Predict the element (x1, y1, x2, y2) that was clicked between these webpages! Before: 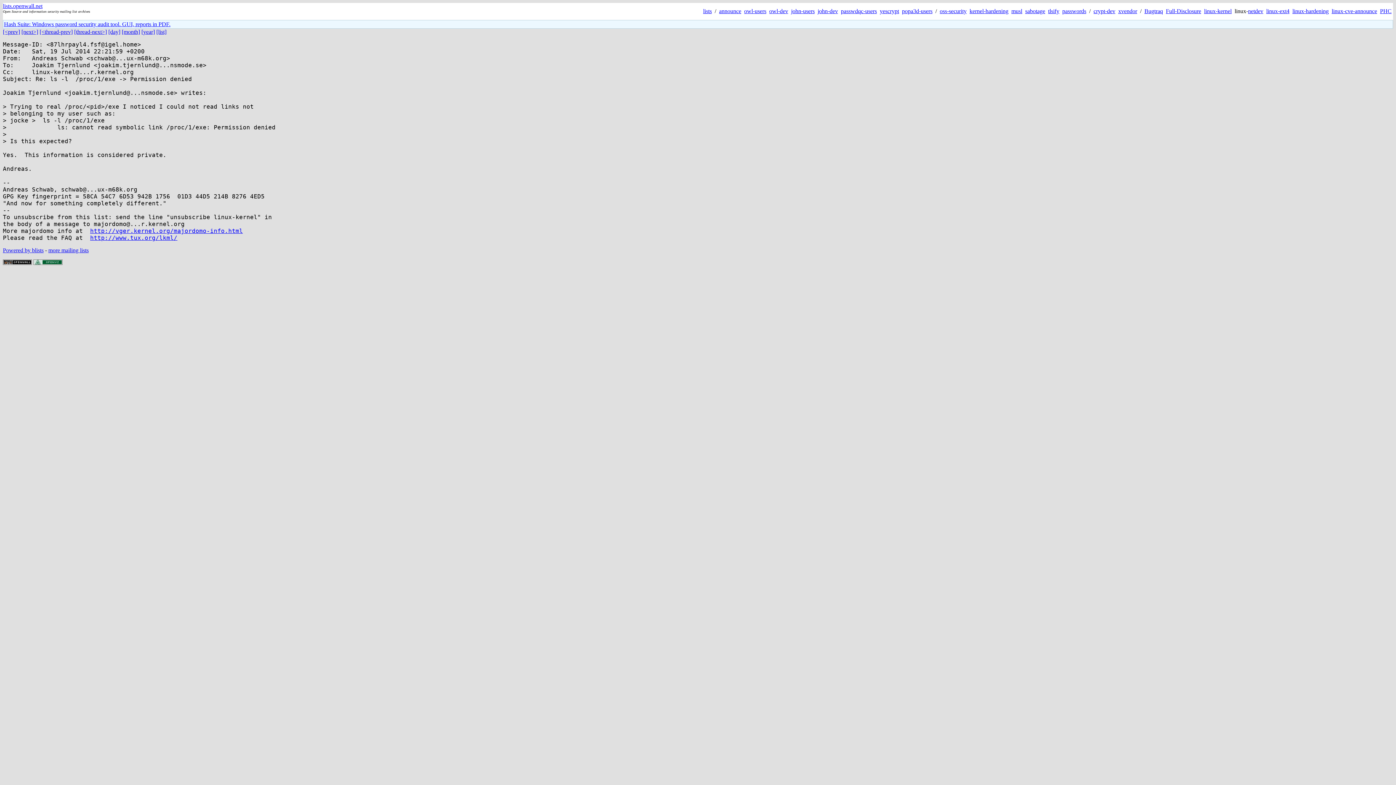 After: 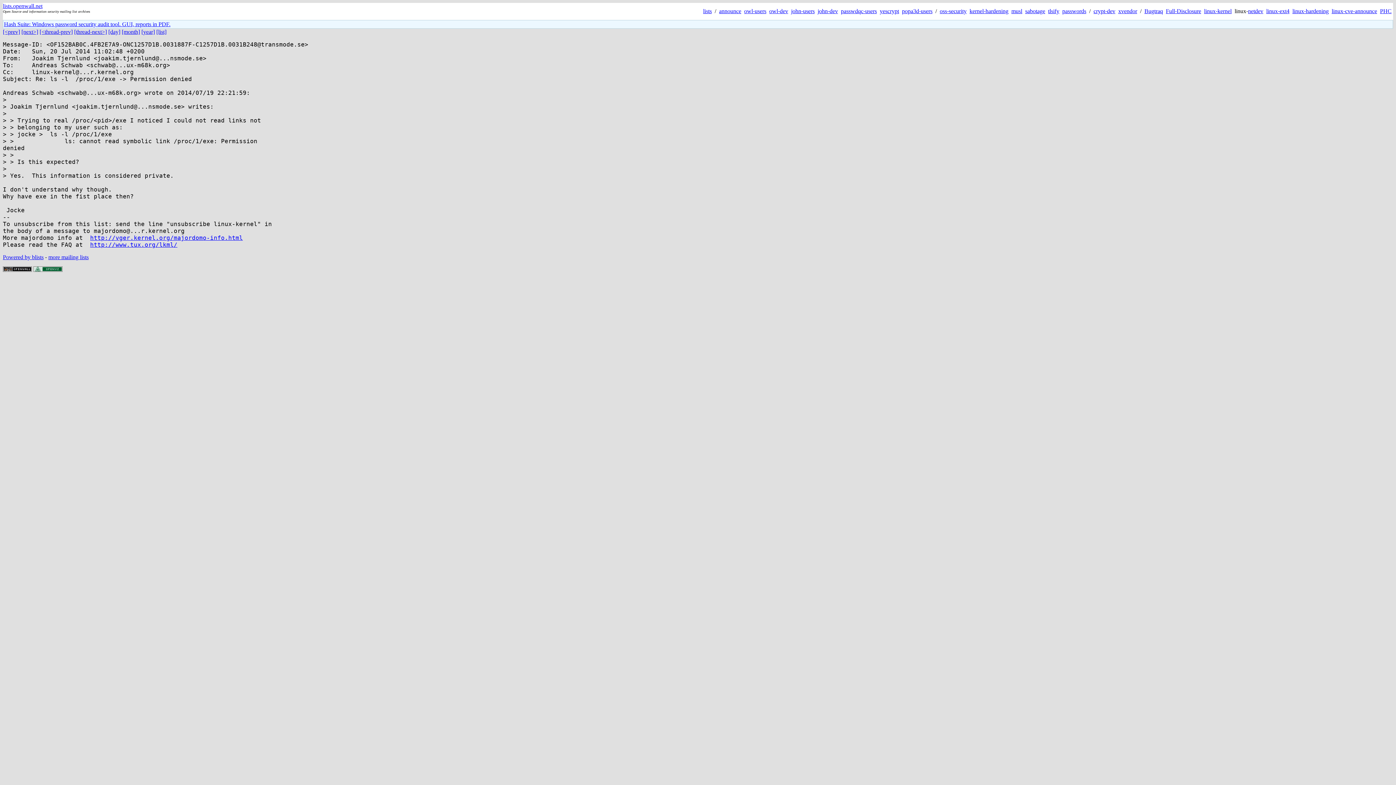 Action: bbox: (74, 28, 106, 34) label: [thread-next>]